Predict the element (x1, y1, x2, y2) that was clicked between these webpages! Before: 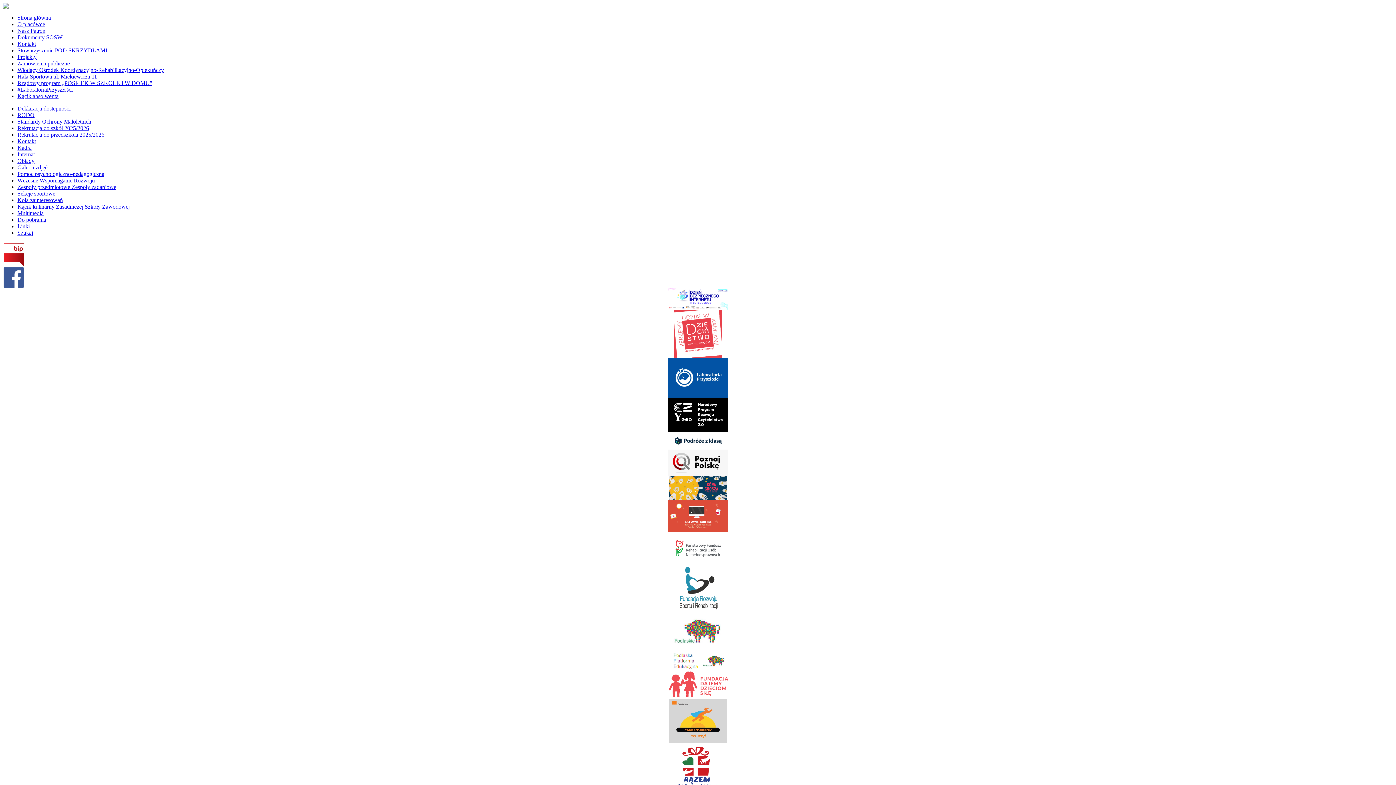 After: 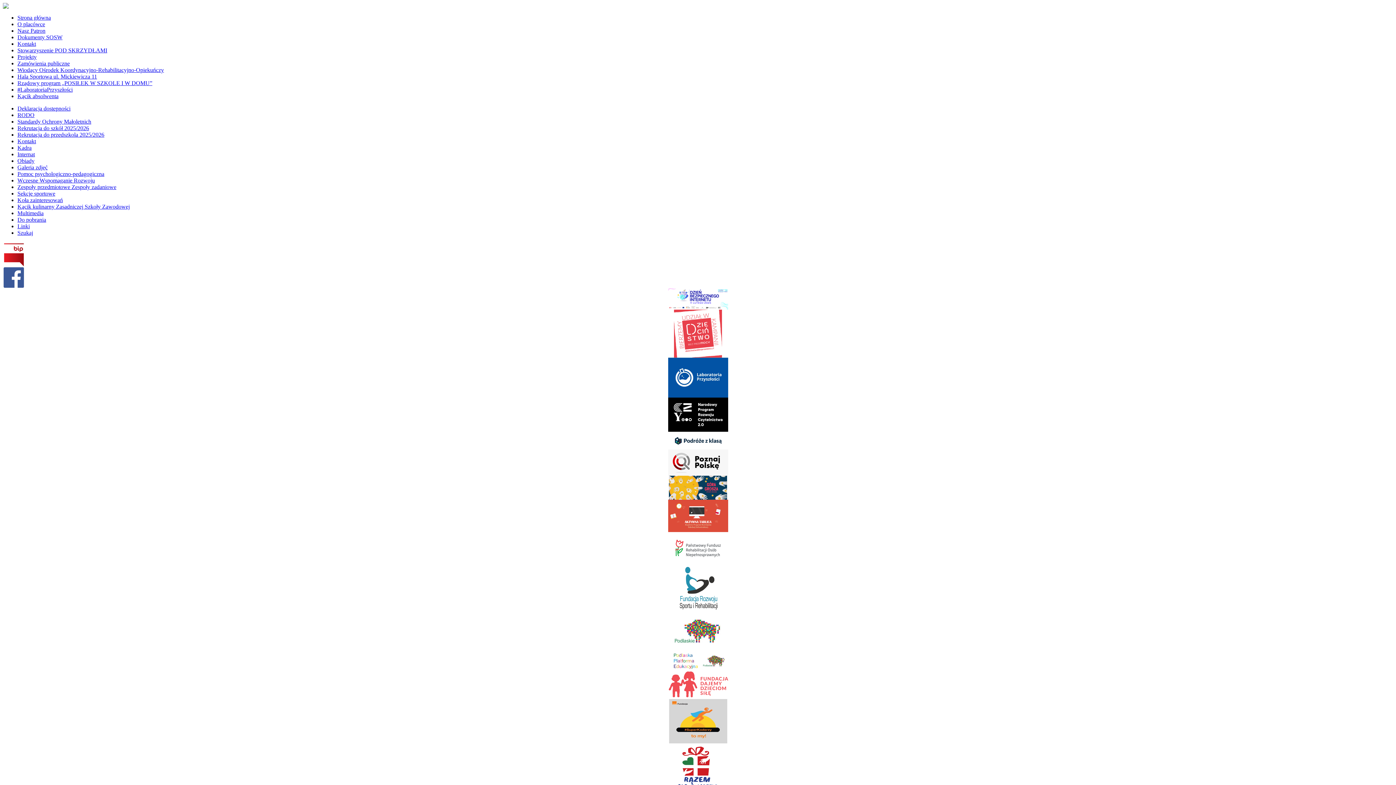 Action: label: Rekrutacja do przedszkola 2025/2026 bbox: (17, 131, 104, 137)